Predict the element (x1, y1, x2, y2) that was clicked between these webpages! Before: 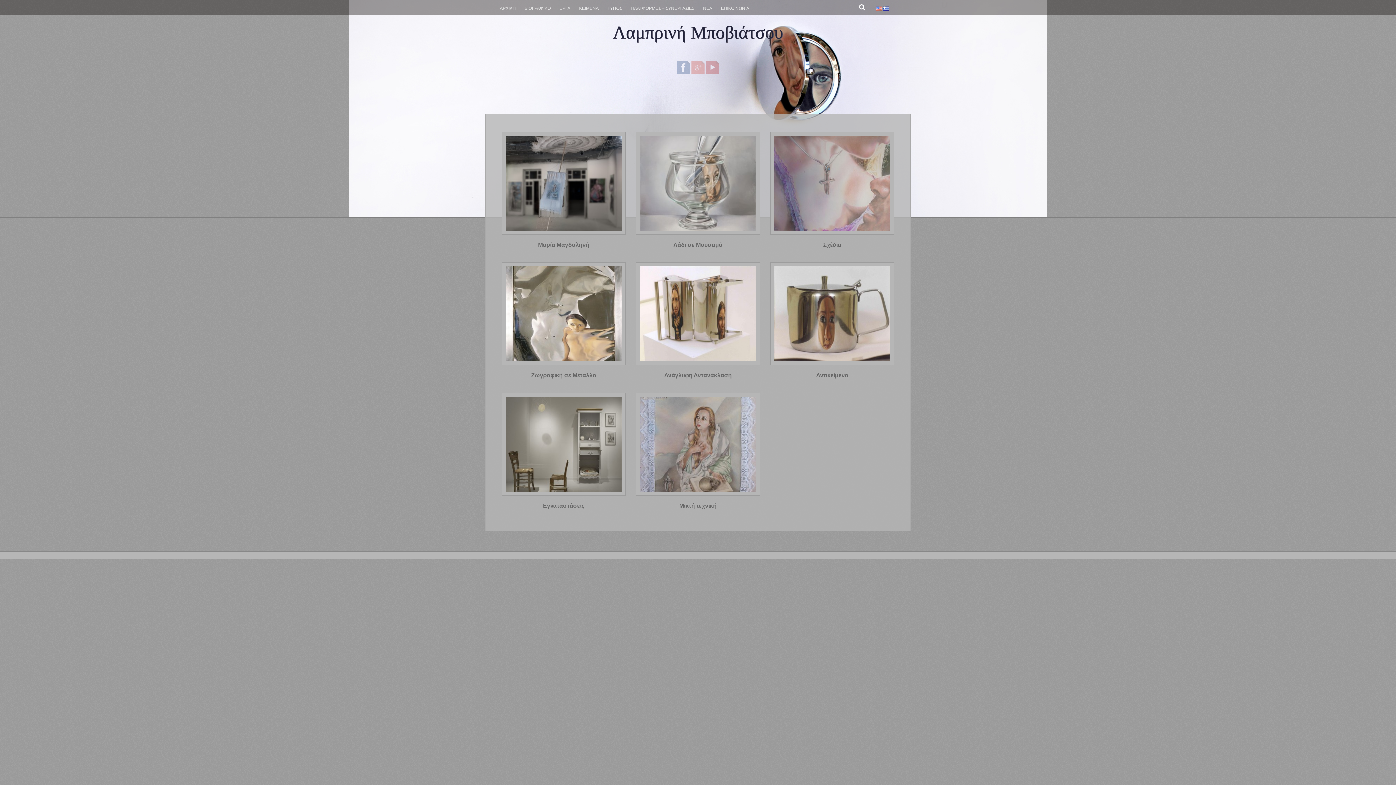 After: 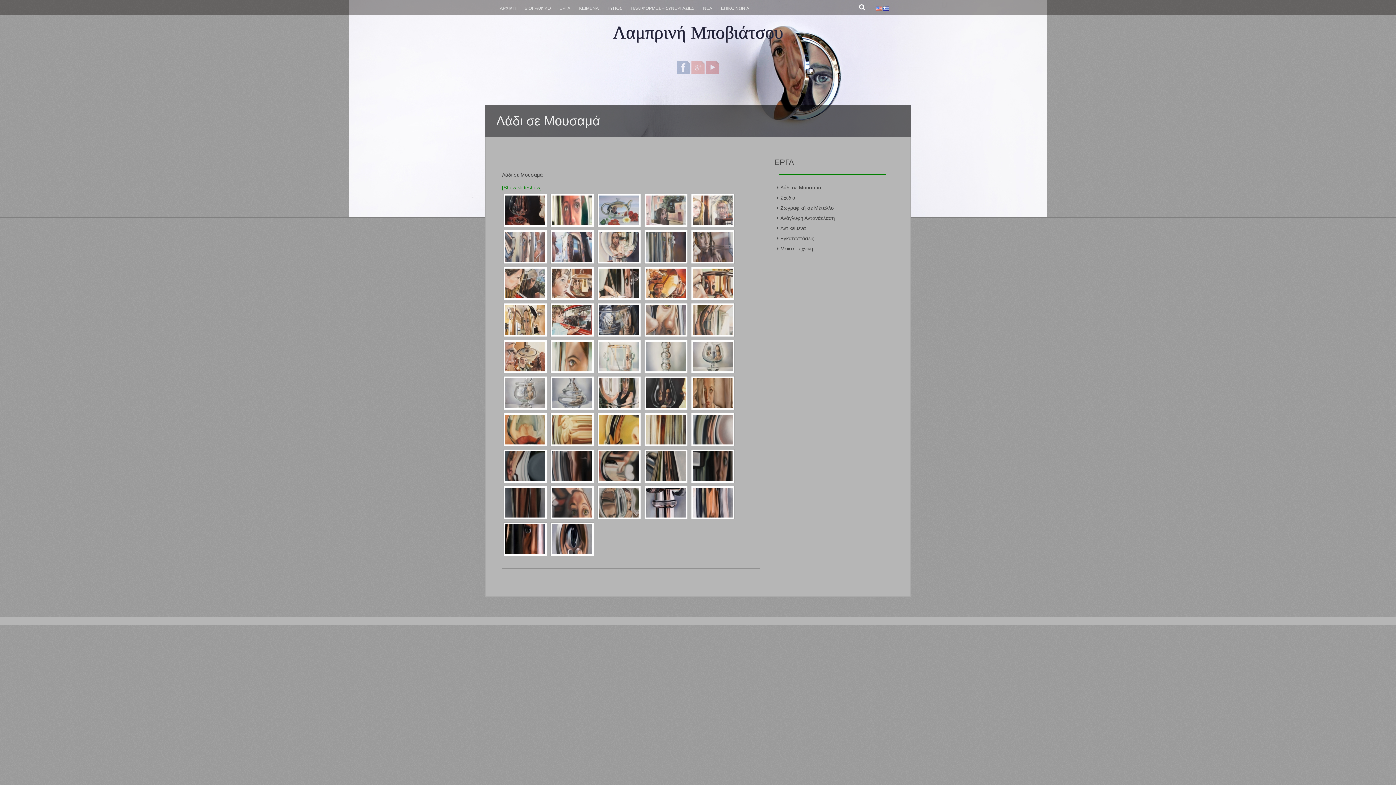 Action: label: Λάδι σε Μουσαμά bbox: (636, 241, 759, 247)